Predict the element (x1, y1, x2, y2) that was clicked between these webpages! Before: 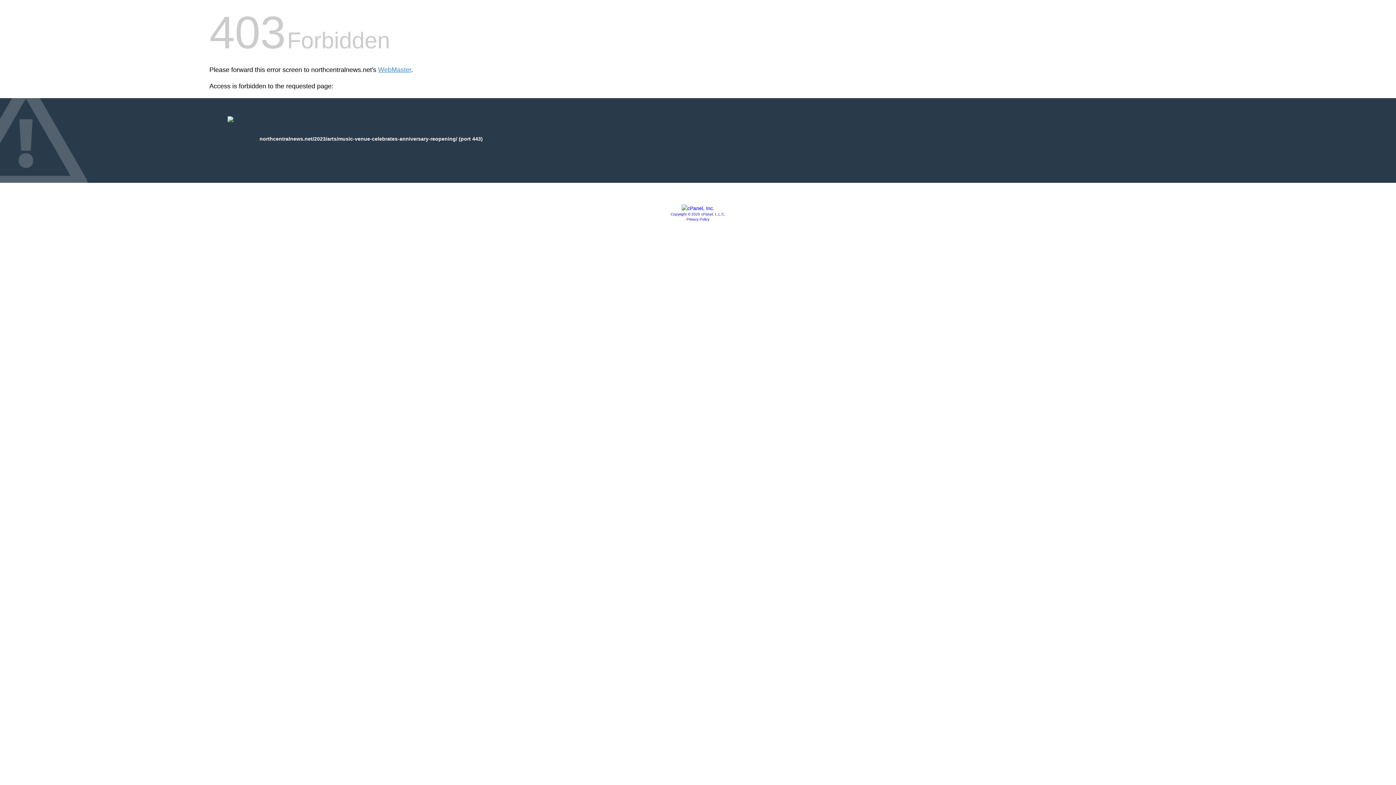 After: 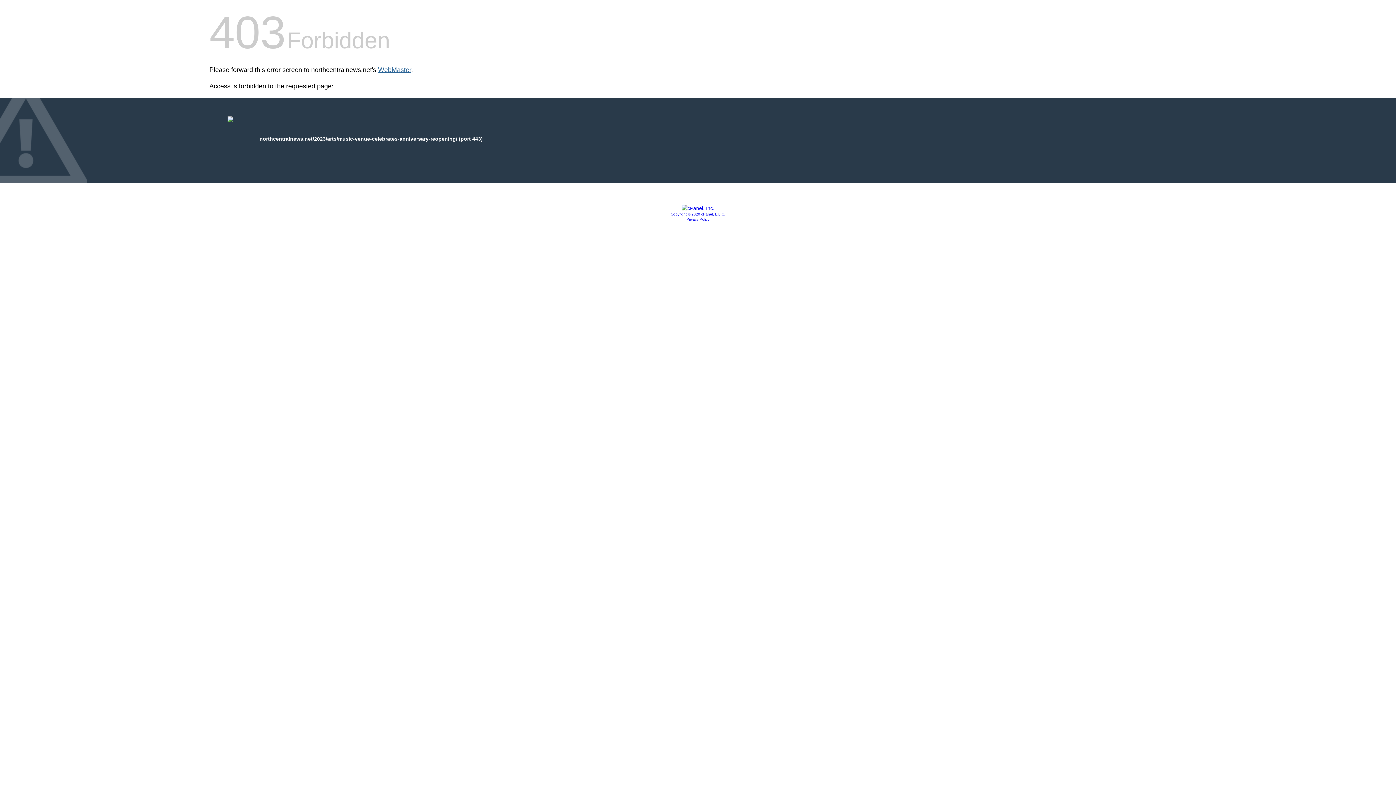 Action: label: WebMaster bbox: (378, 66, 411, 73)